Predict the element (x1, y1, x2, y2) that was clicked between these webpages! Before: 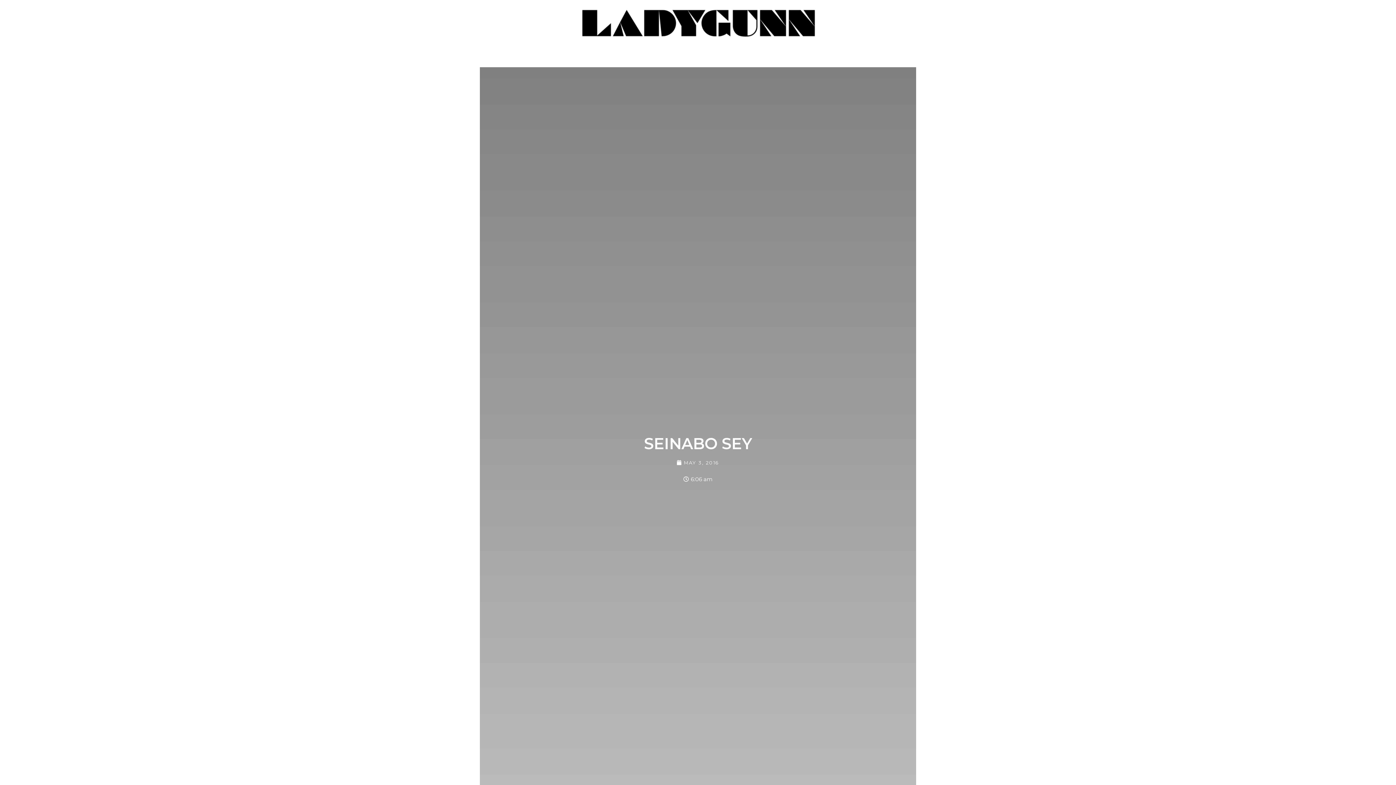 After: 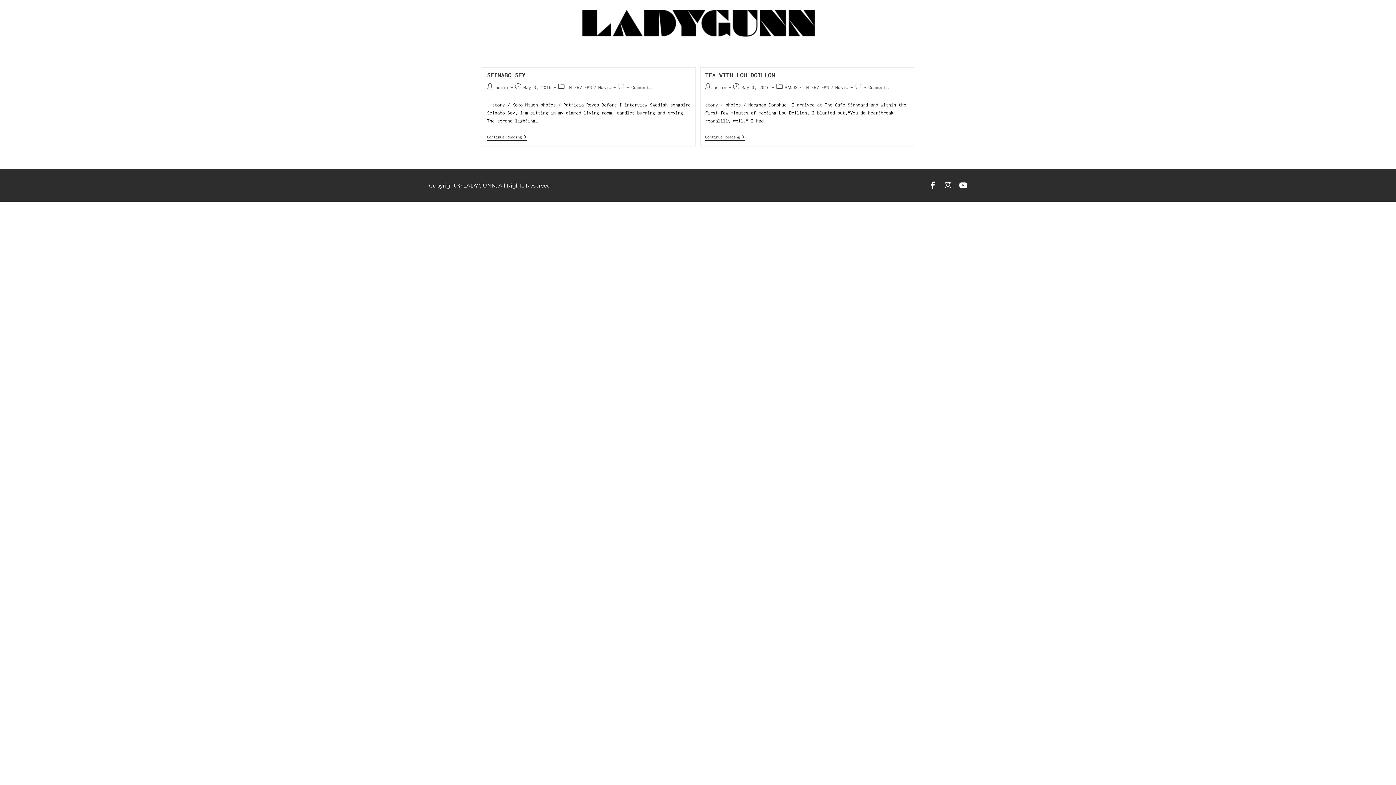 Action: bbox: (677, 458, 719, 467) label: MAY 3, 2016